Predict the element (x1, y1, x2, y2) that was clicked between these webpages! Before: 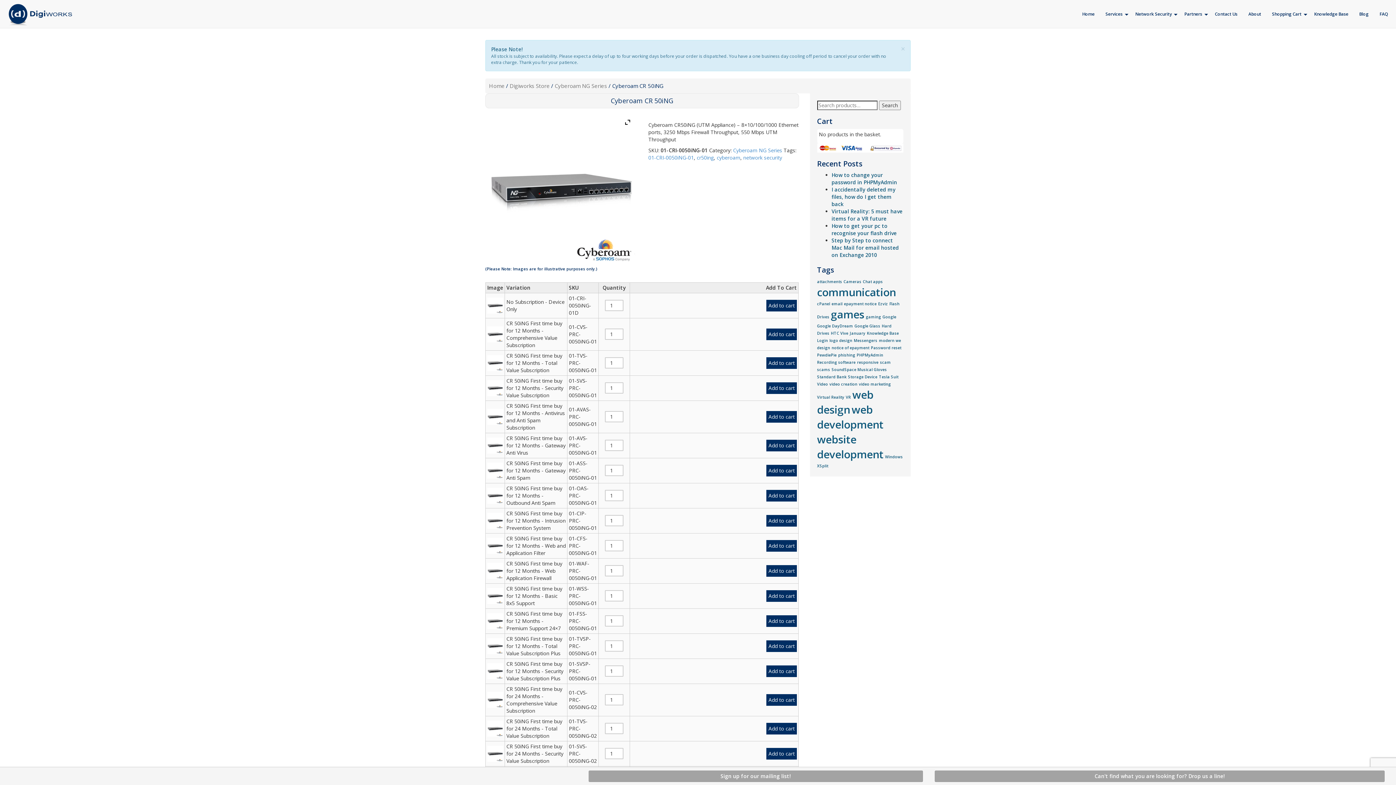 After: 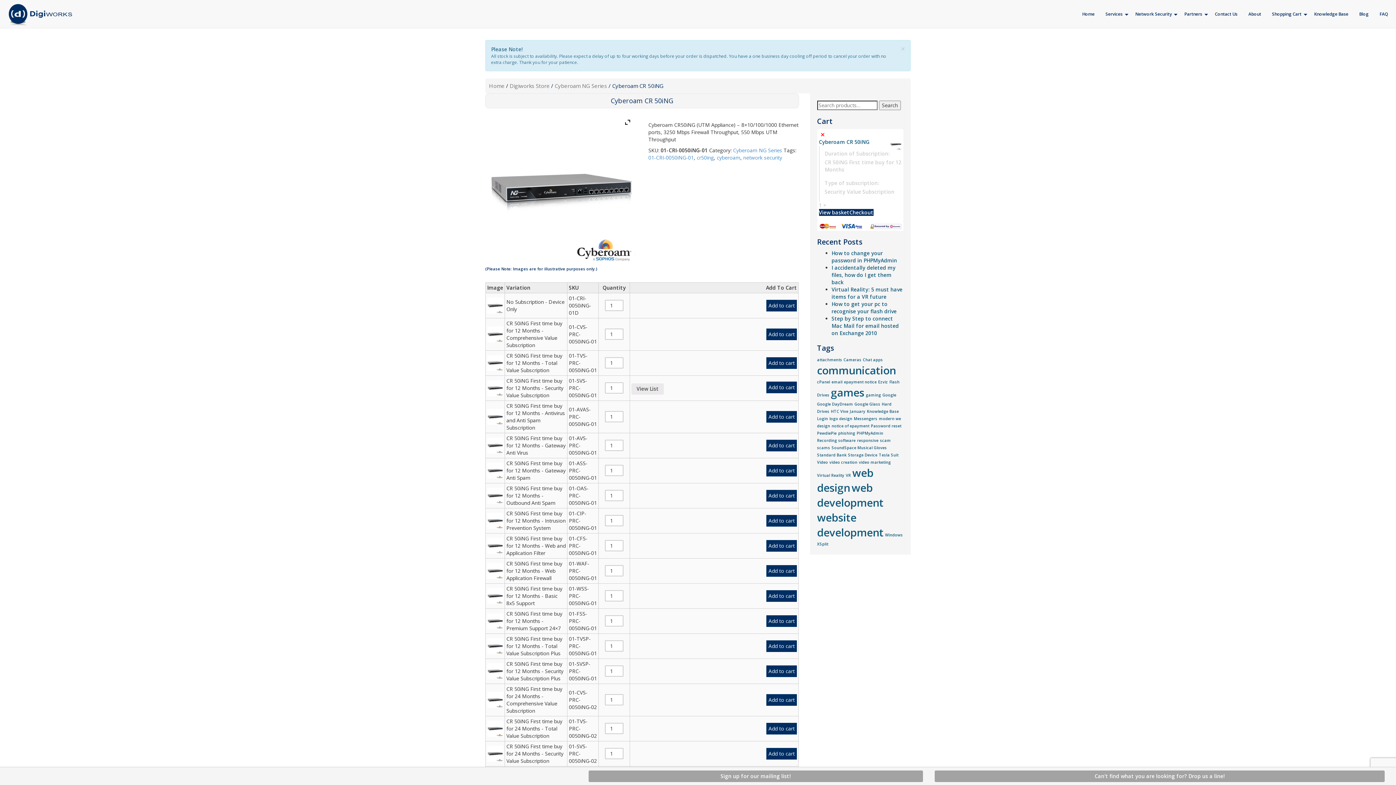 Action: bbox: (766, 382, 797, 394) label: Add to cart